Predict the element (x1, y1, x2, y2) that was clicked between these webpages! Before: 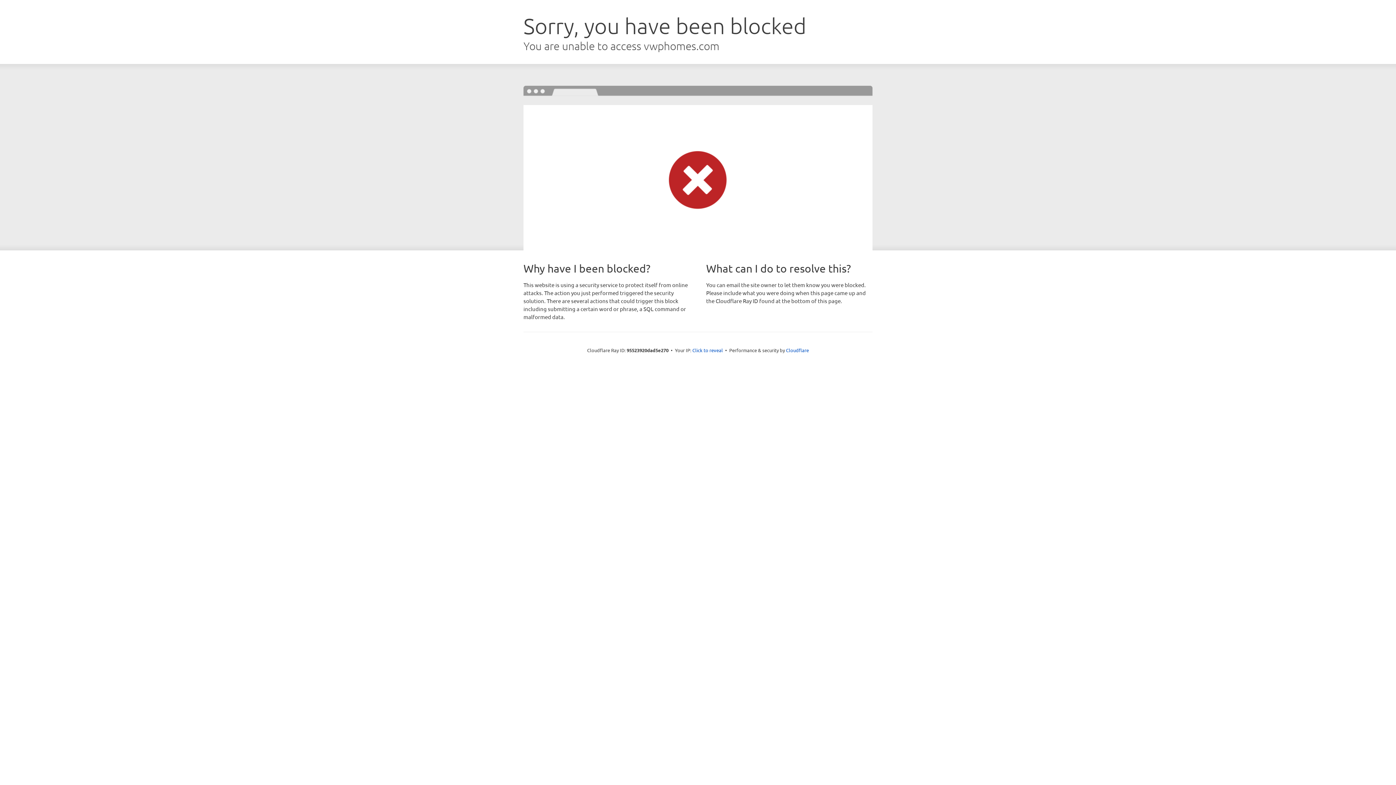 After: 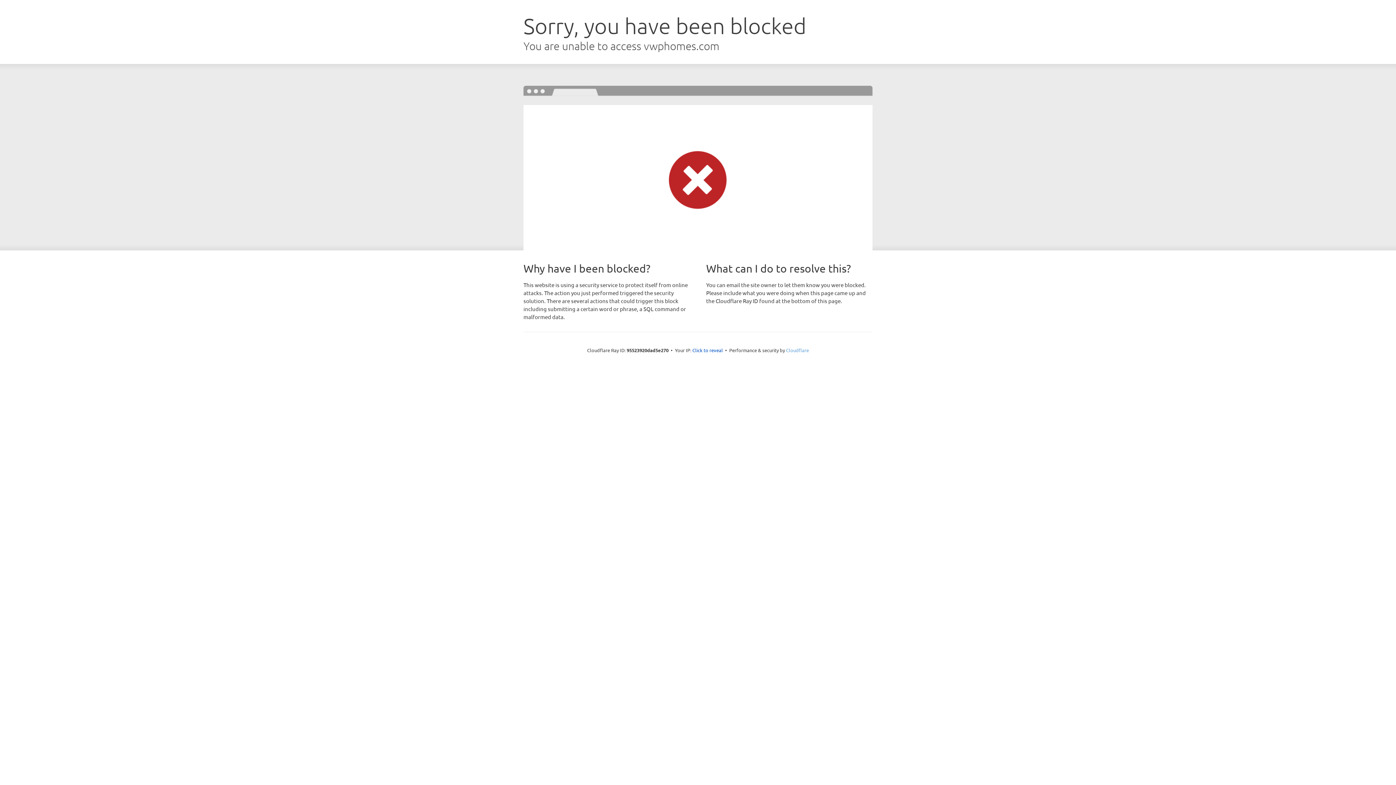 Action: label: Cloudflare bbox: (786, 347, 809, 353)